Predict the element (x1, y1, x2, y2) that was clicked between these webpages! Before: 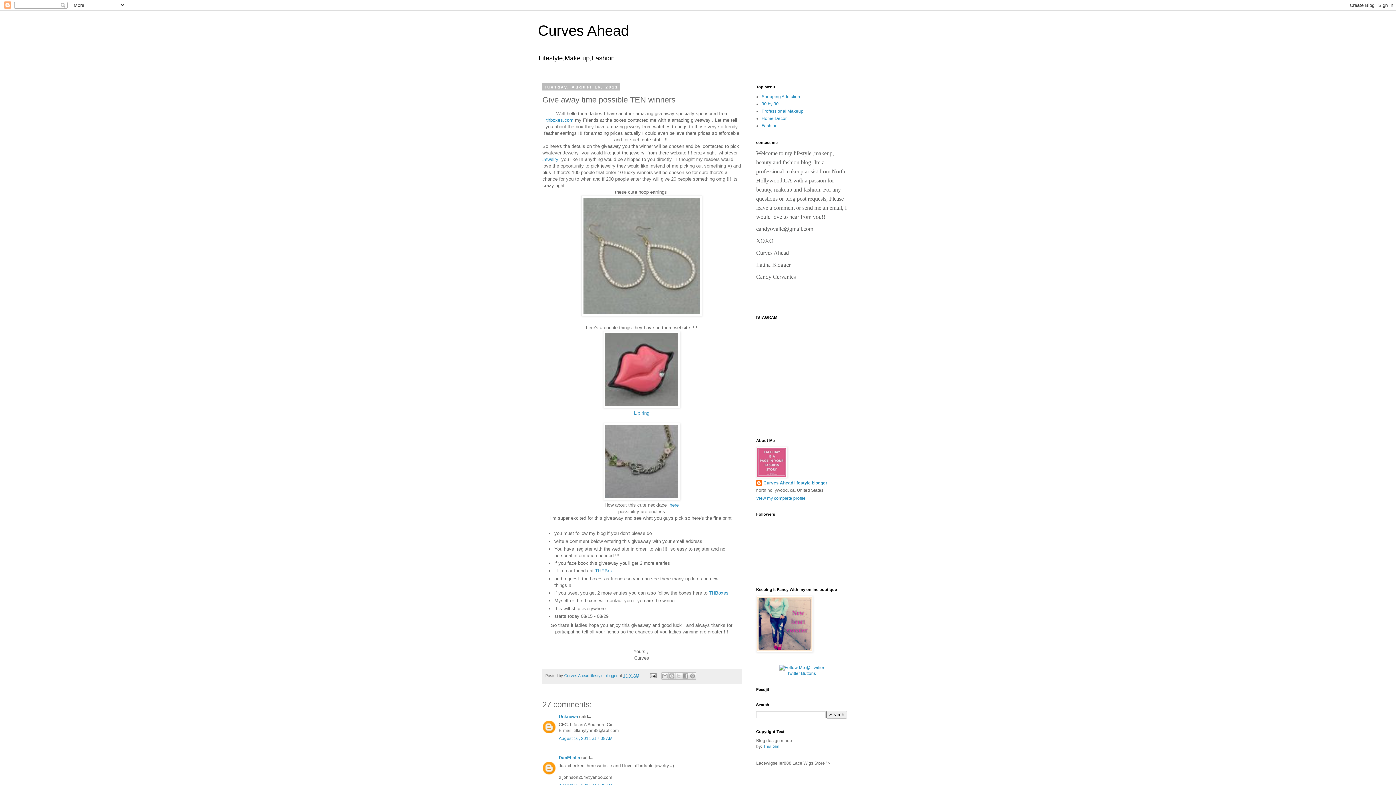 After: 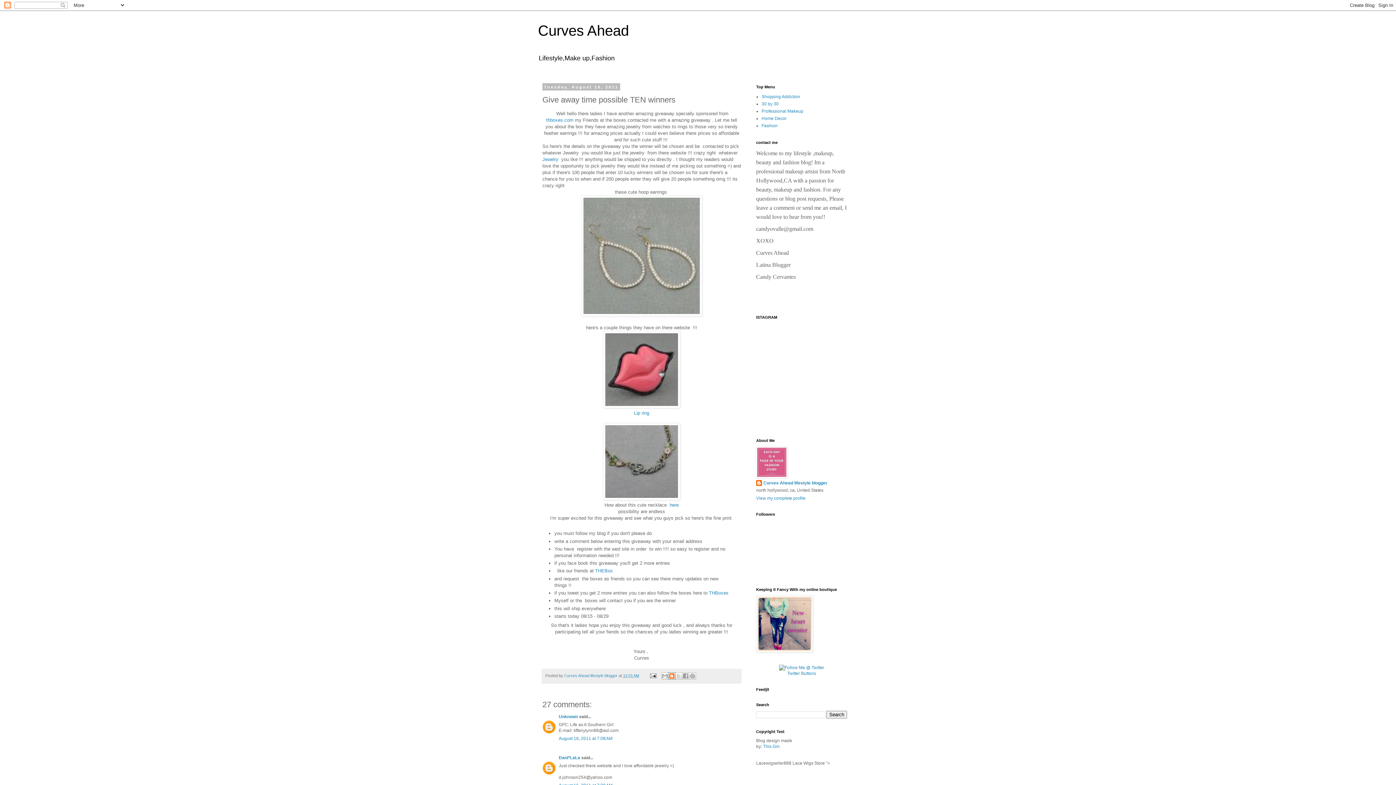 Action: label: BlogThis! bbox: (668, 672, 675, 679)